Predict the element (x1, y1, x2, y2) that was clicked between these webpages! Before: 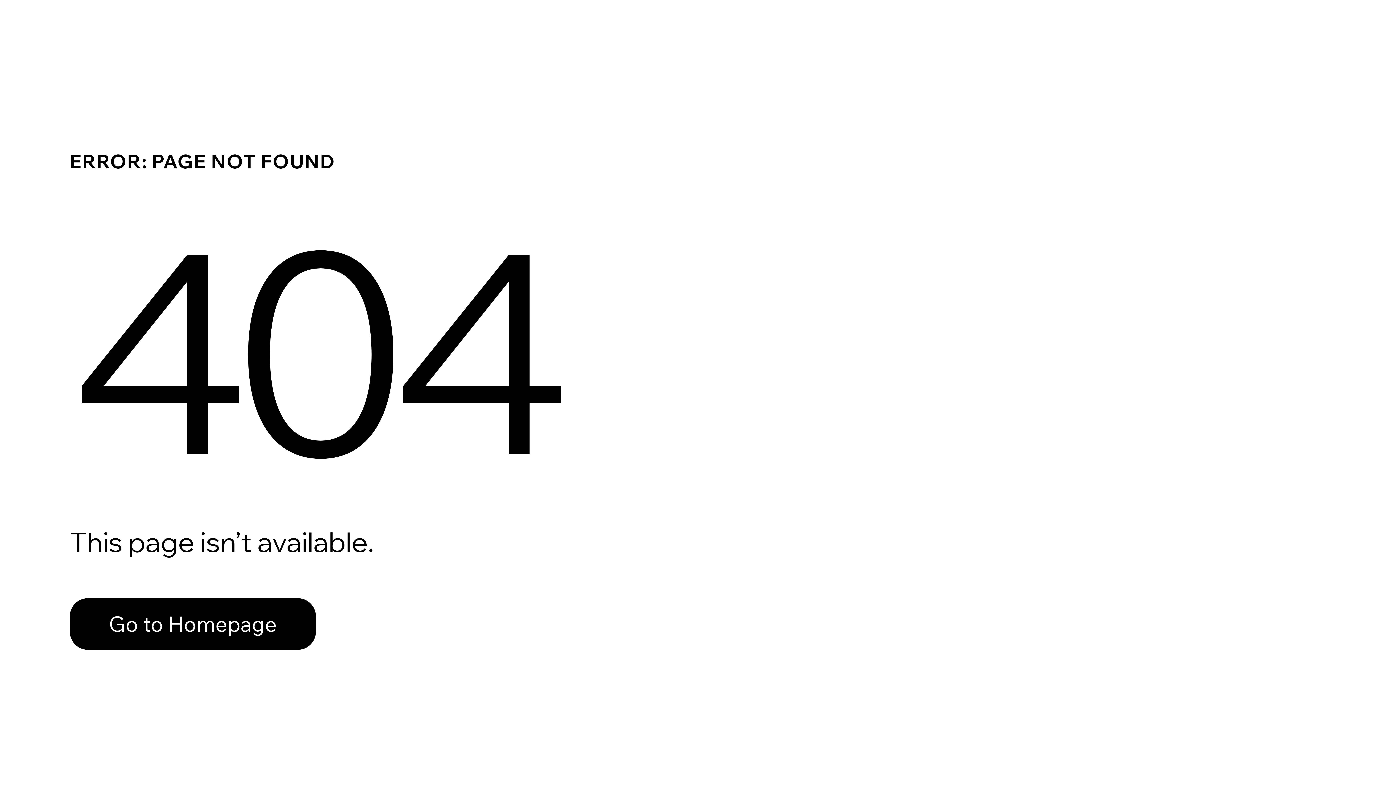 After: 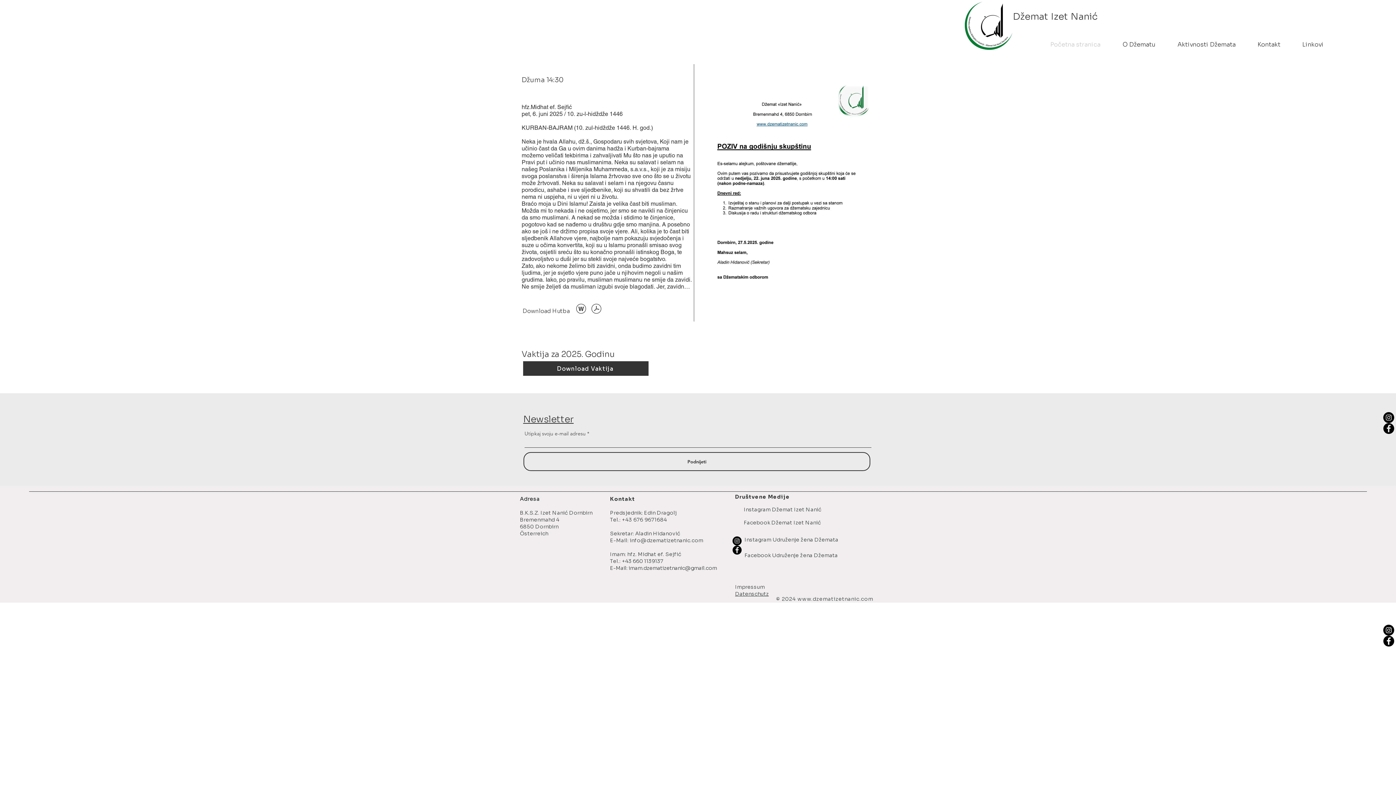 Action: label: Go to Homepage bbox: (69, 598, 316, 650)